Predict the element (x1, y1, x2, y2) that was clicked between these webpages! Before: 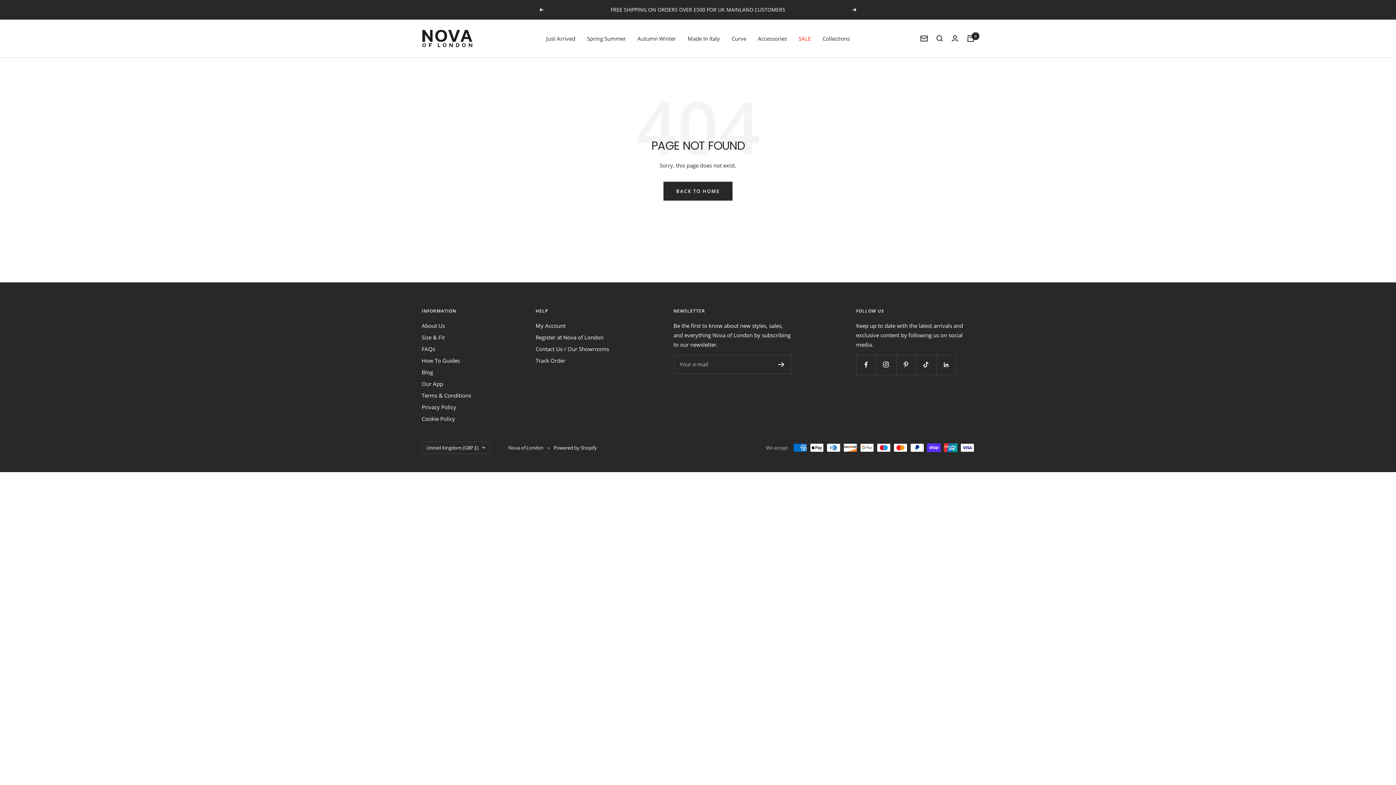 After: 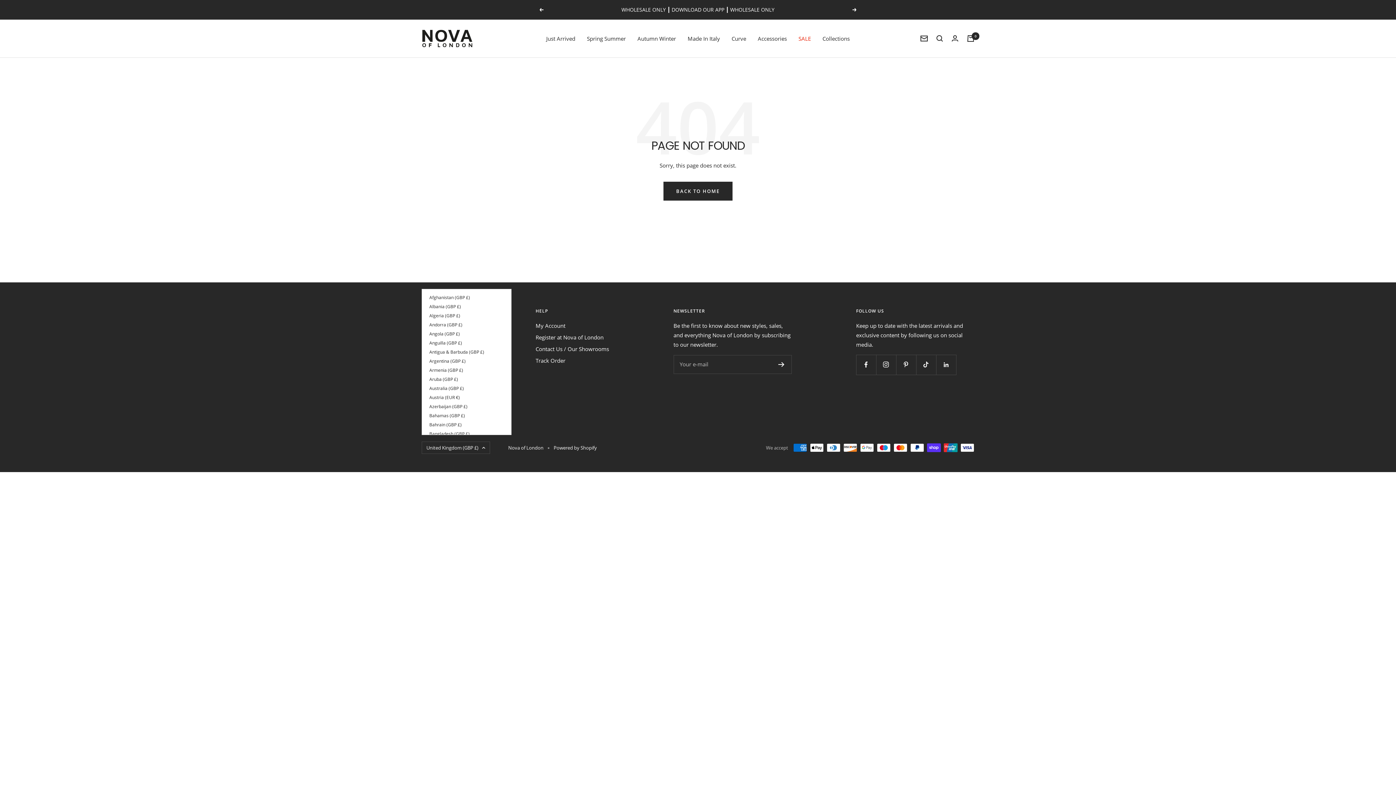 Action: label: United Kingdom (GBP £) bbox: (421, 441, 490, 454)